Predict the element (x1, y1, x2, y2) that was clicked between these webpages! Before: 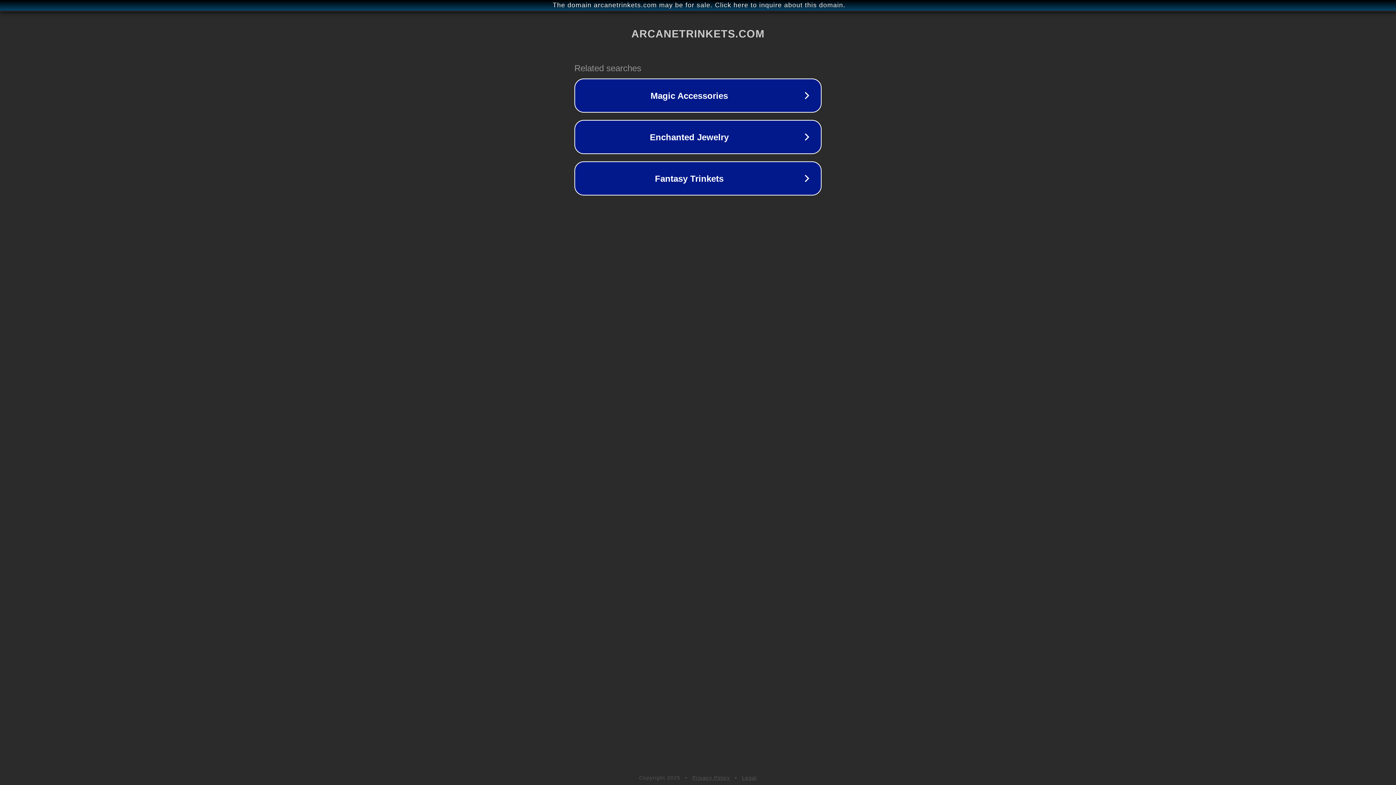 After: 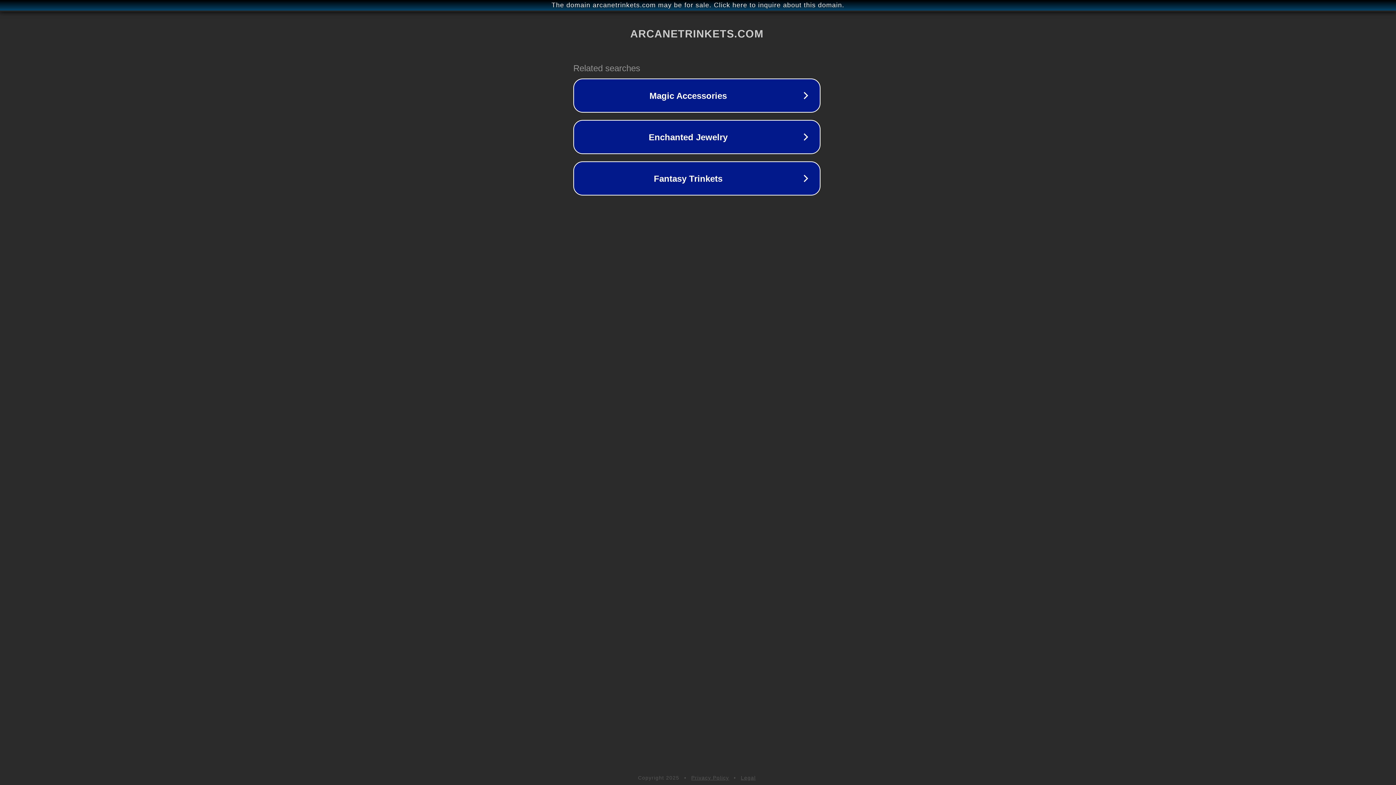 Action: label: The domain arcanetrinkets.com may be for sale. Click here to inquire about this domain. bbox: (1, 1, 1397, 9)